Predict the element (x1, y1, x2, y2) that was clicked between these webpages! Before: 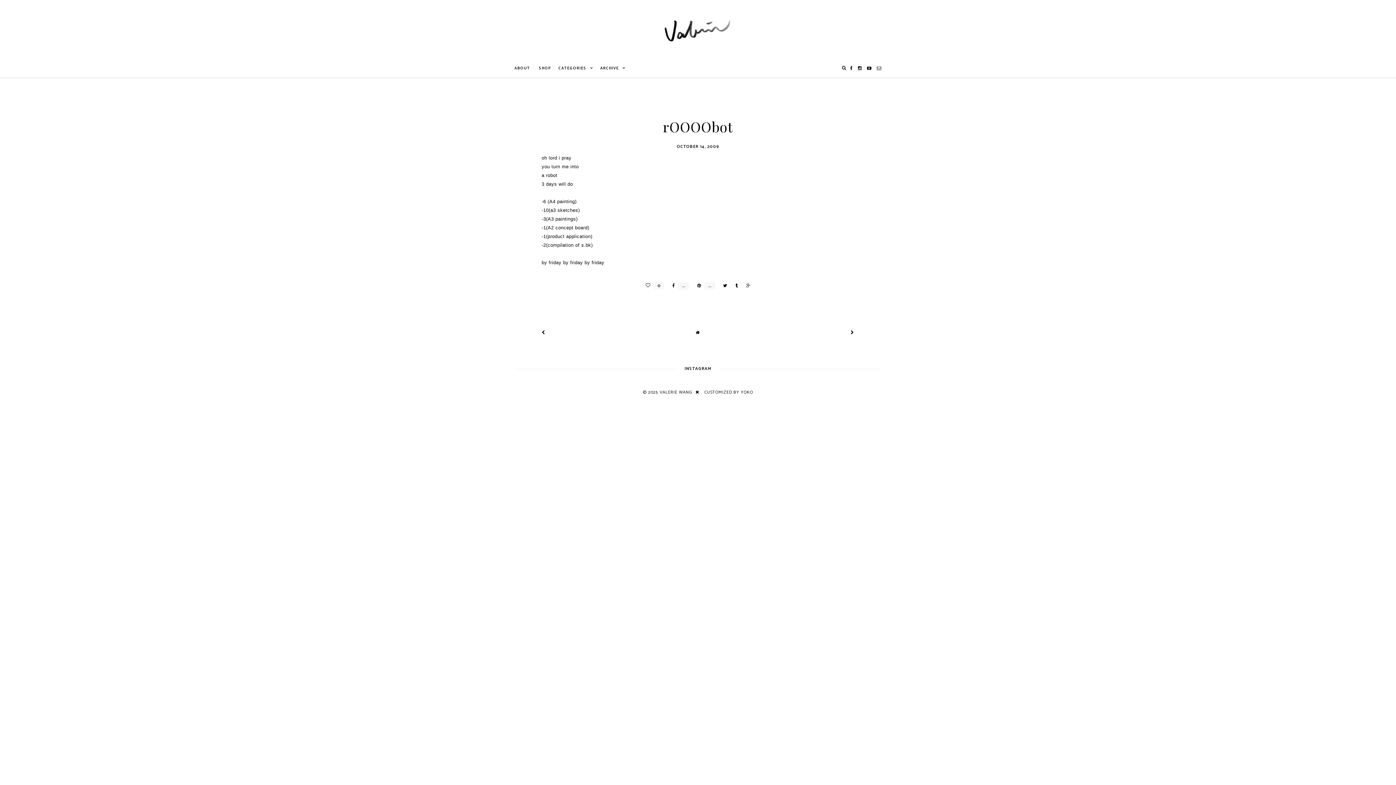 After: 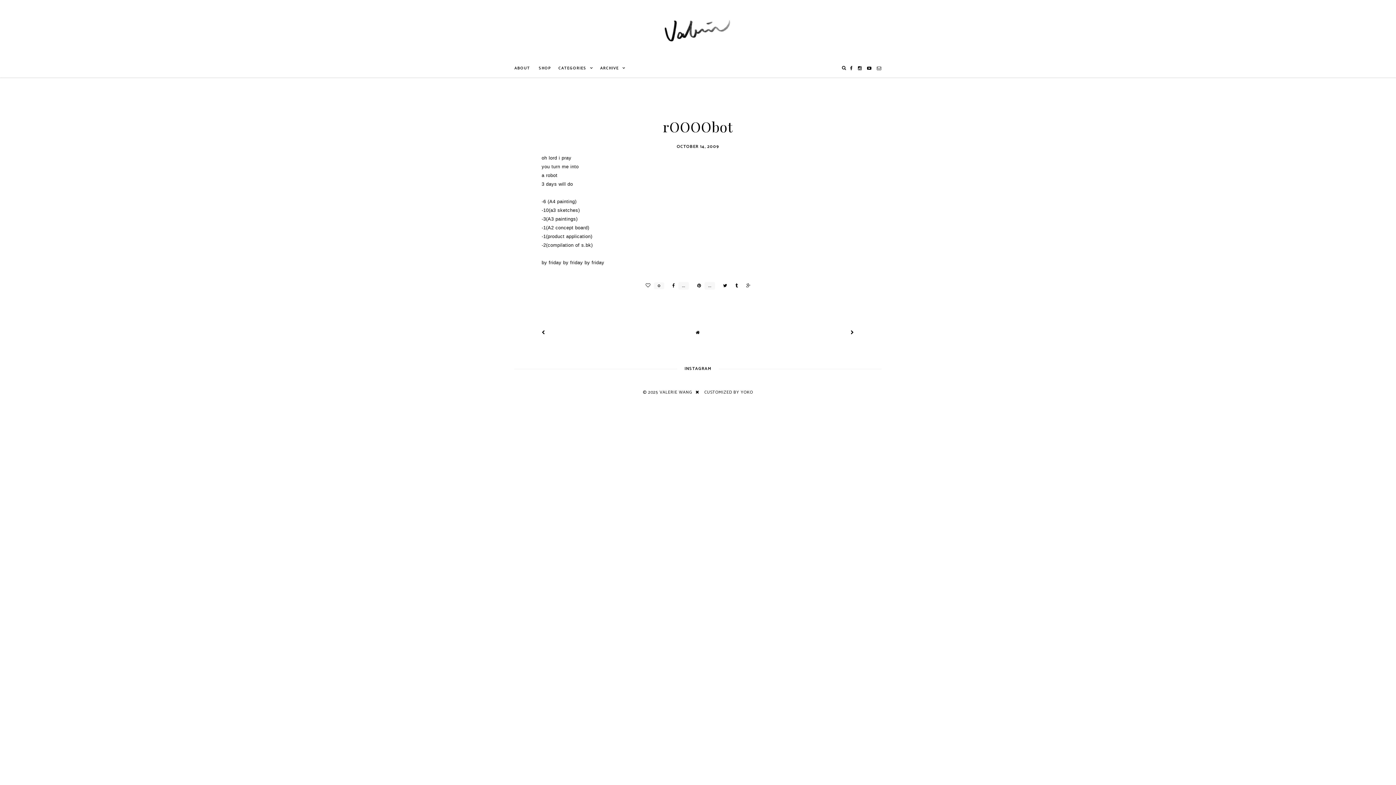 Action: bbox: (742, 282, 750, 289)